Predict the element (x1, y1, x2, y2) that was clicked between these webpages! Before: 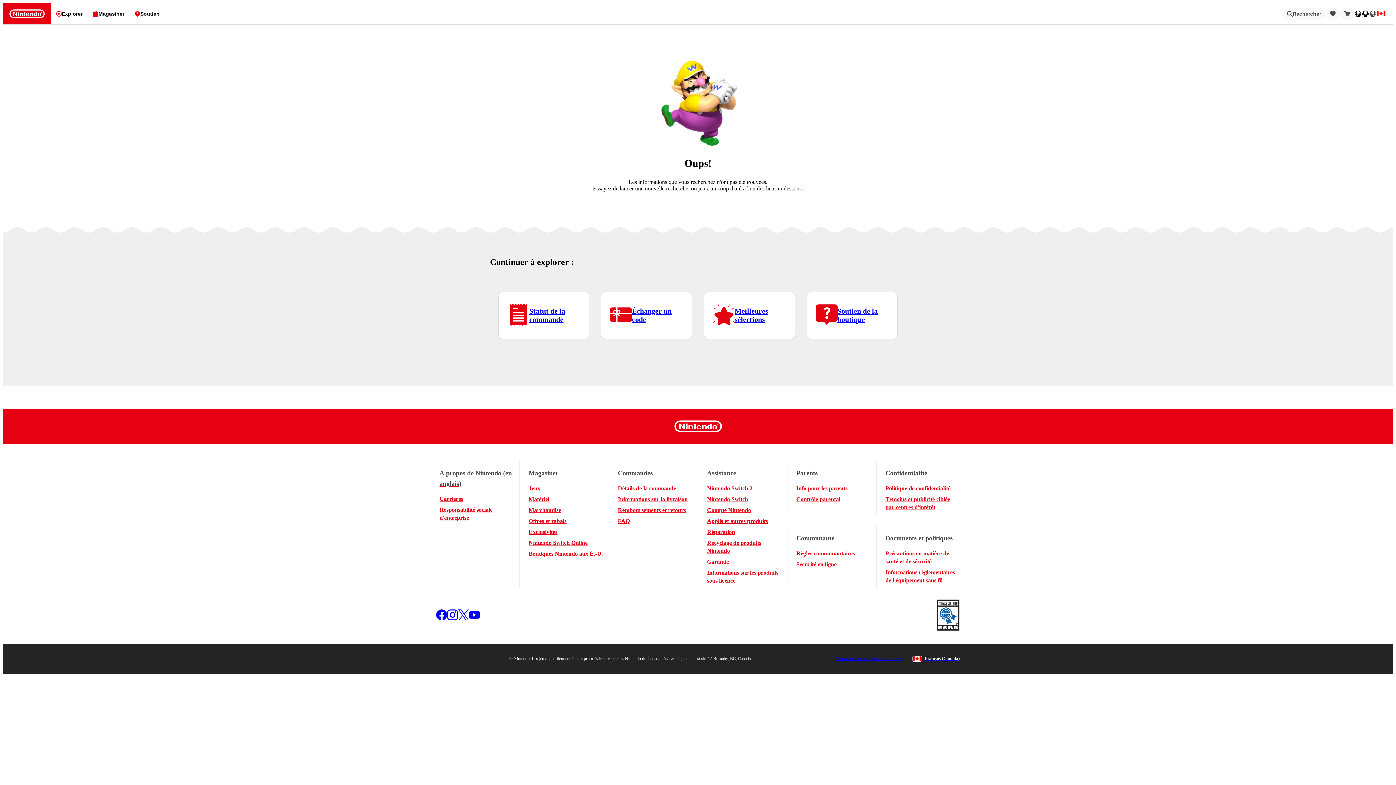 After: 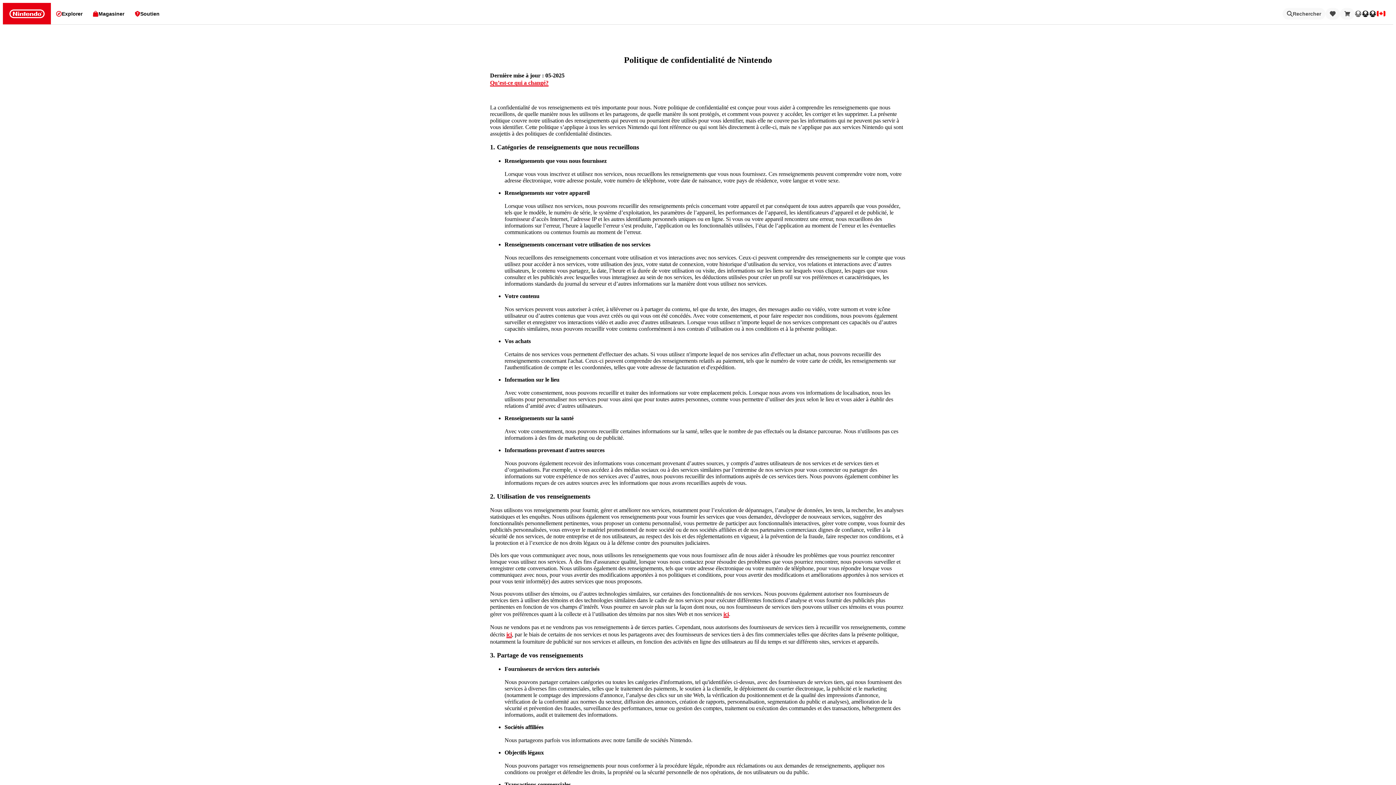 Action: bbox: (885, 484, 950, 492) label: Politique de confidentialité